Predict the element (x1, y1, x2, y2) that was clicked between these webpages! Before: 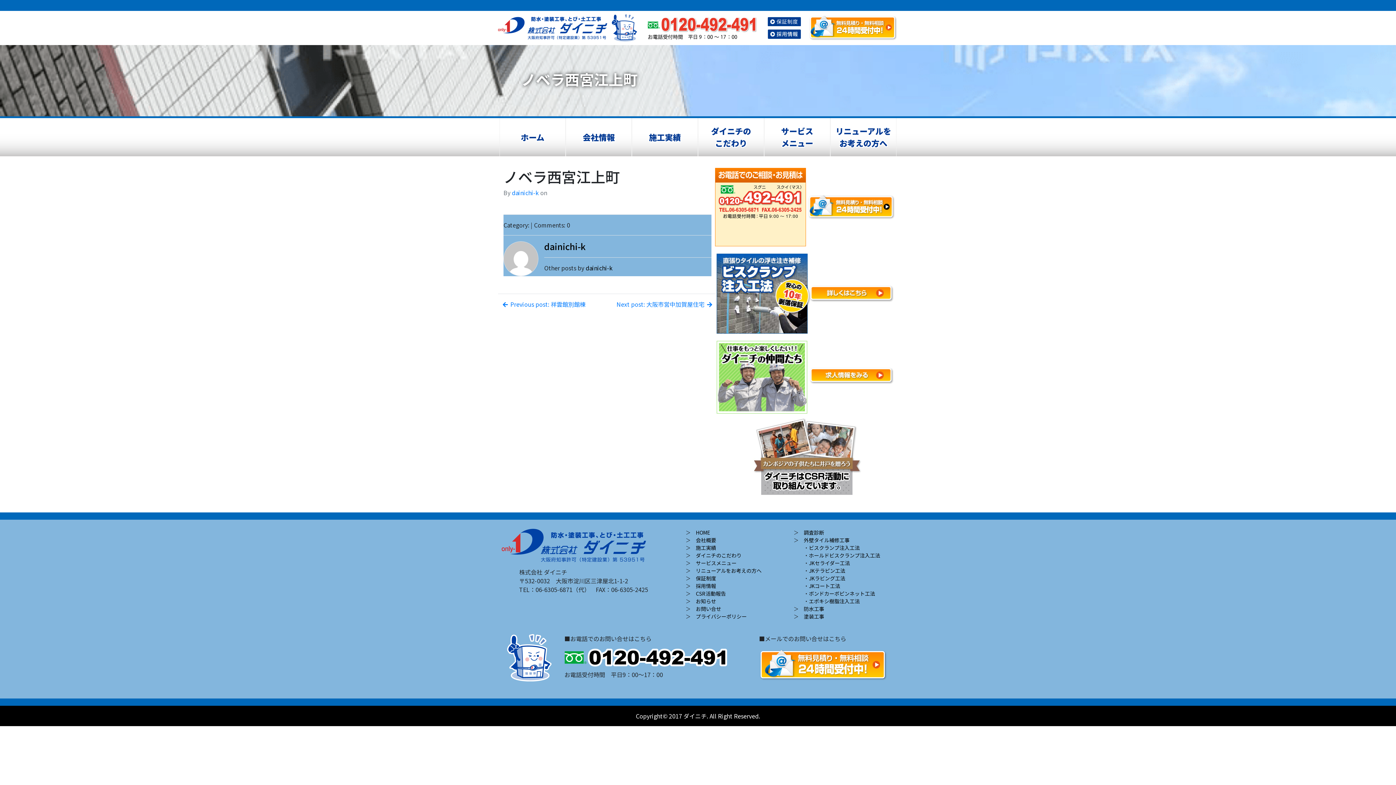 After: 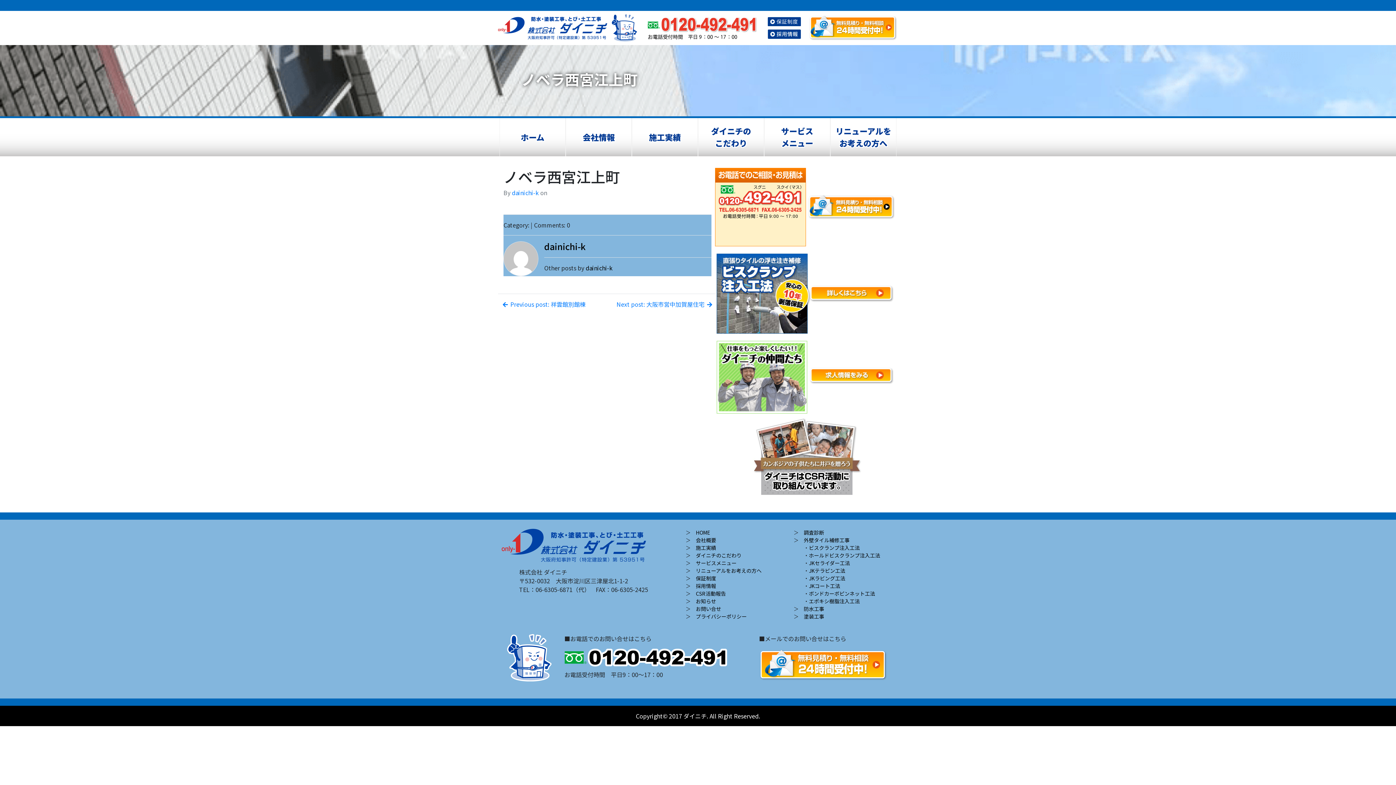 Action: bbox: (648, 22, 756, 31)